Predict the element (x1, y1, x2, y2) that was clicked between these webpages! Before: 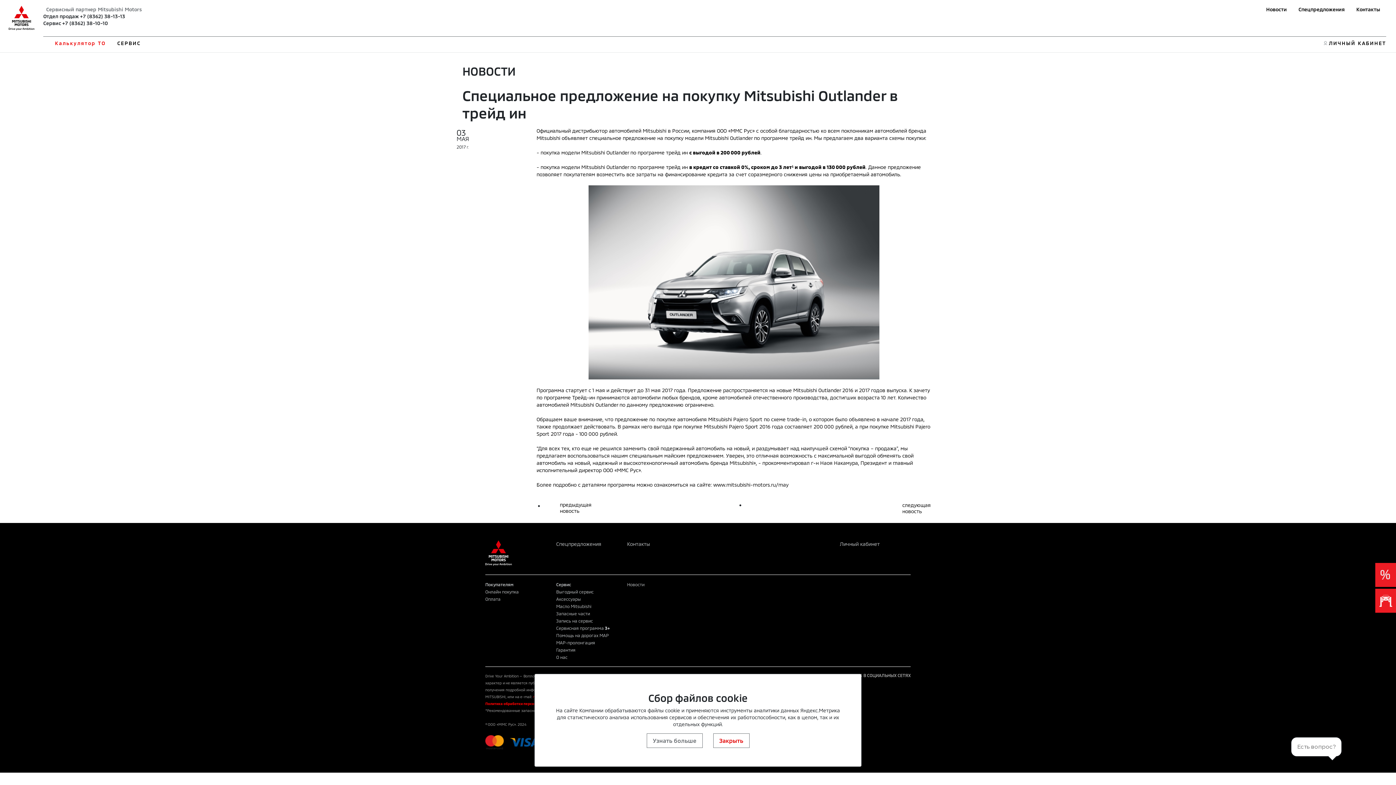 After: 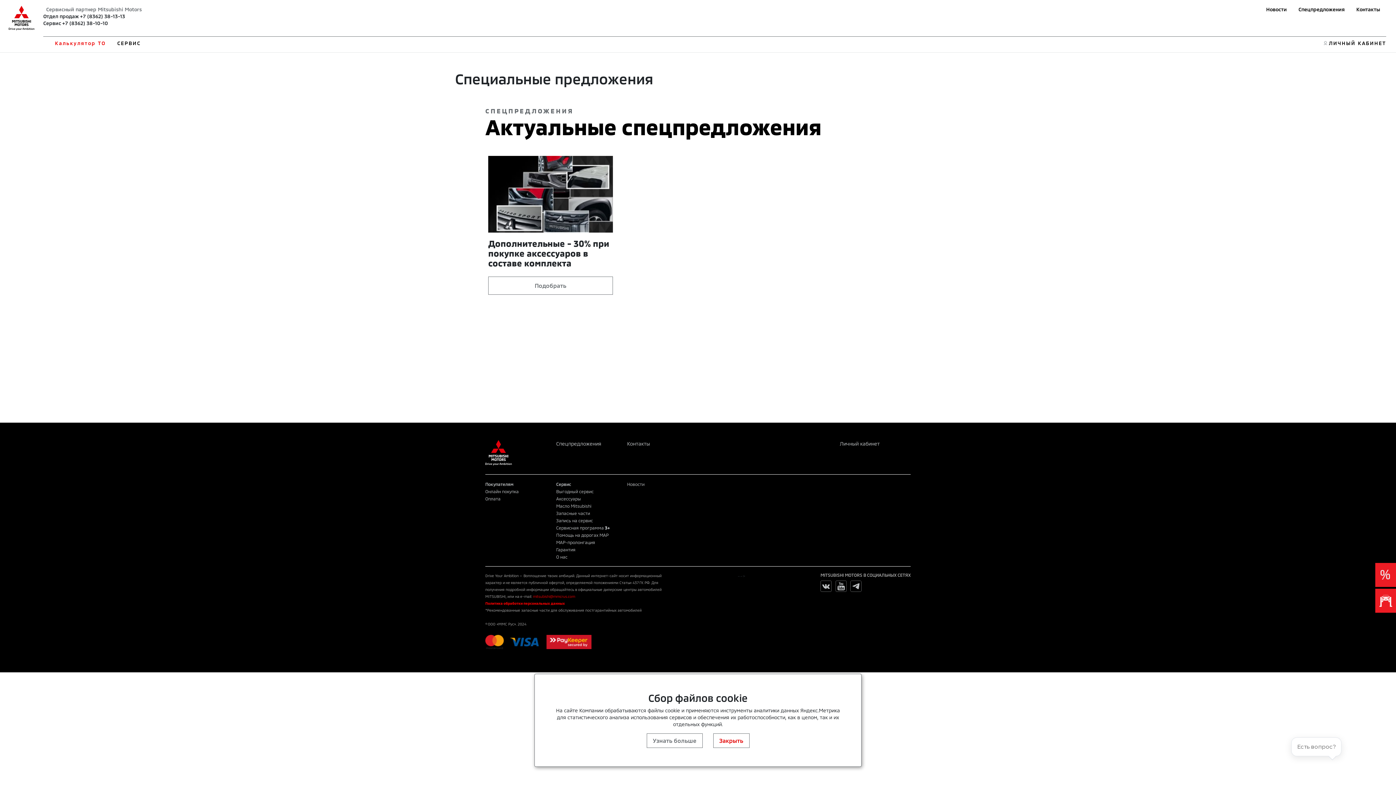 Action: bbox: (1298, 6, 1345, 12) label: Спецпредложения